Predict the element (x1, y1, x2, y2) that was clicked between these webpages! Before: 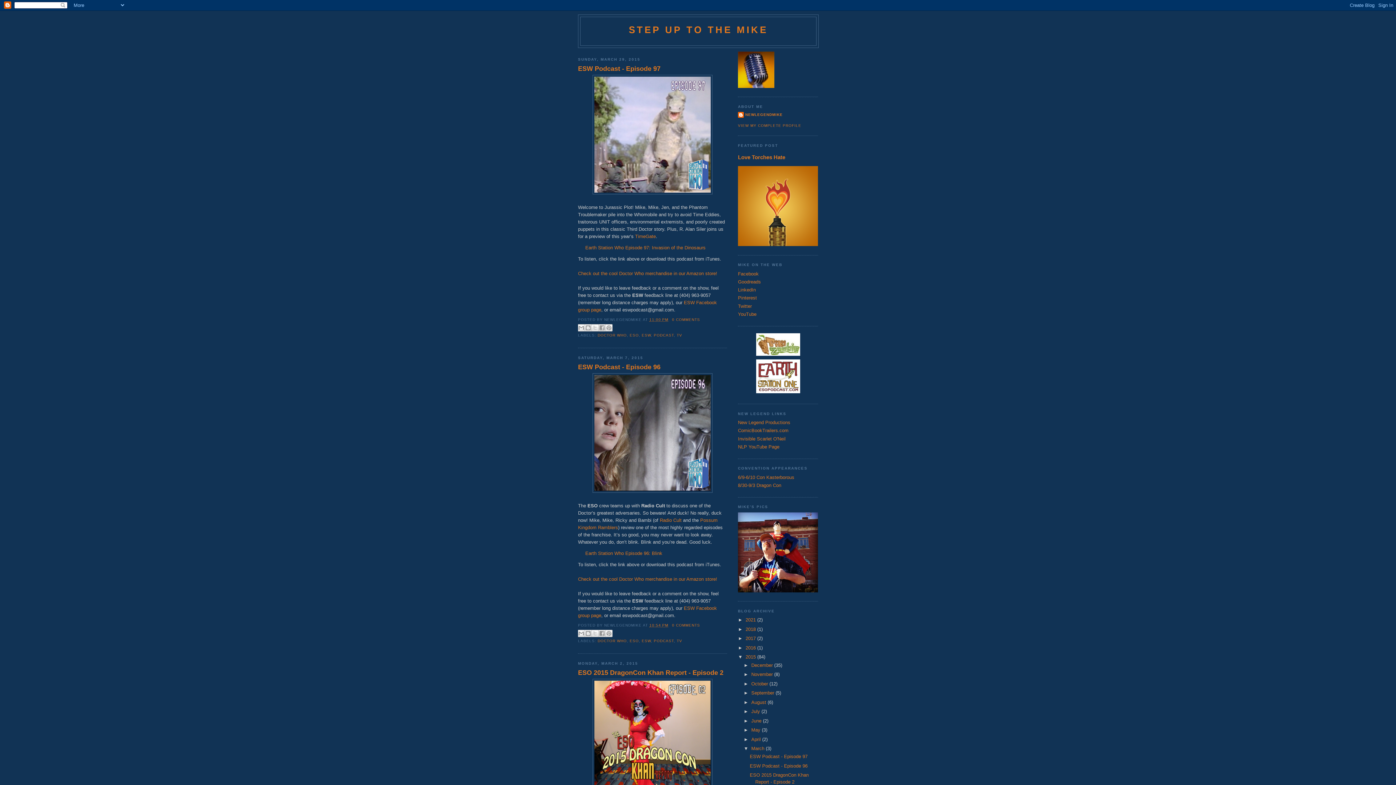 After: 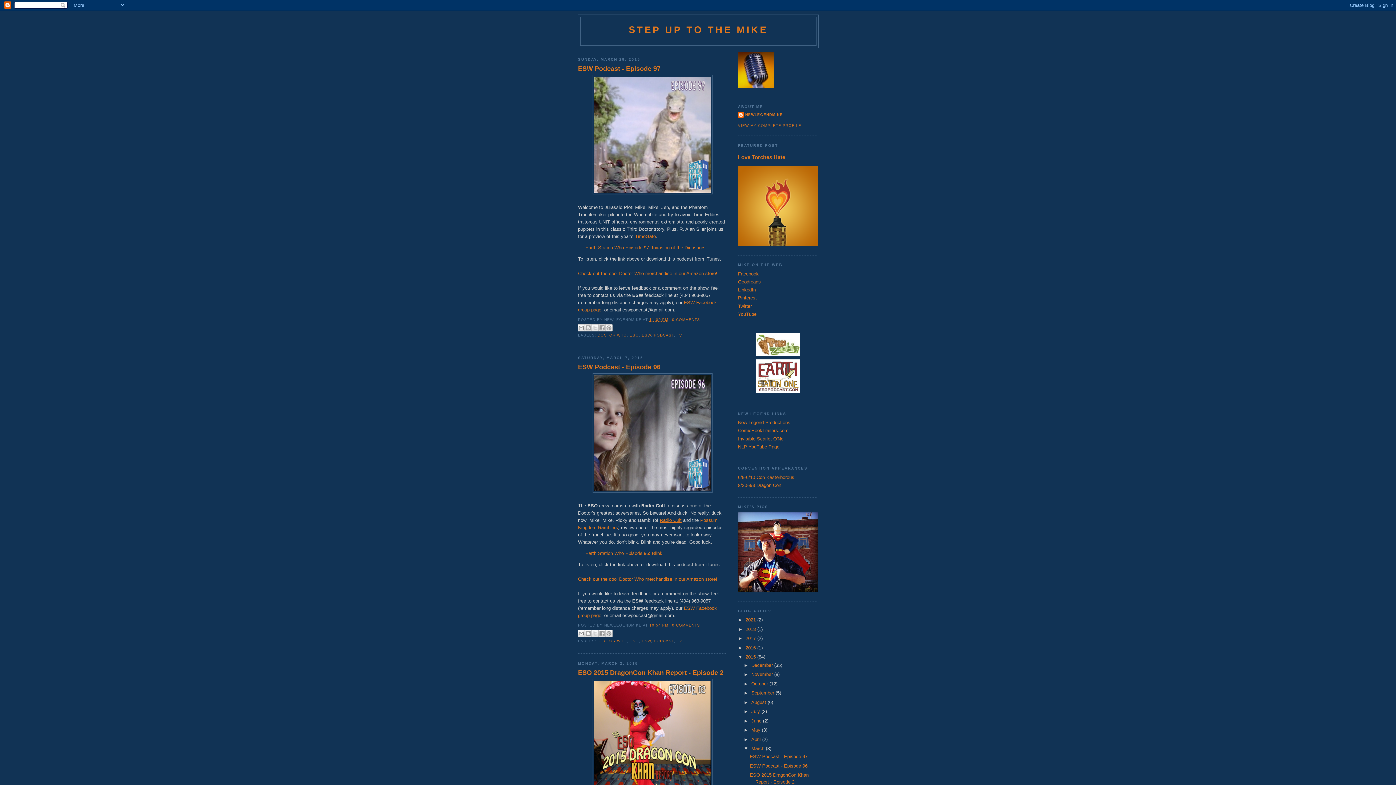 Action: bbox: (660, 517, 681, 523) label: Radio Cult